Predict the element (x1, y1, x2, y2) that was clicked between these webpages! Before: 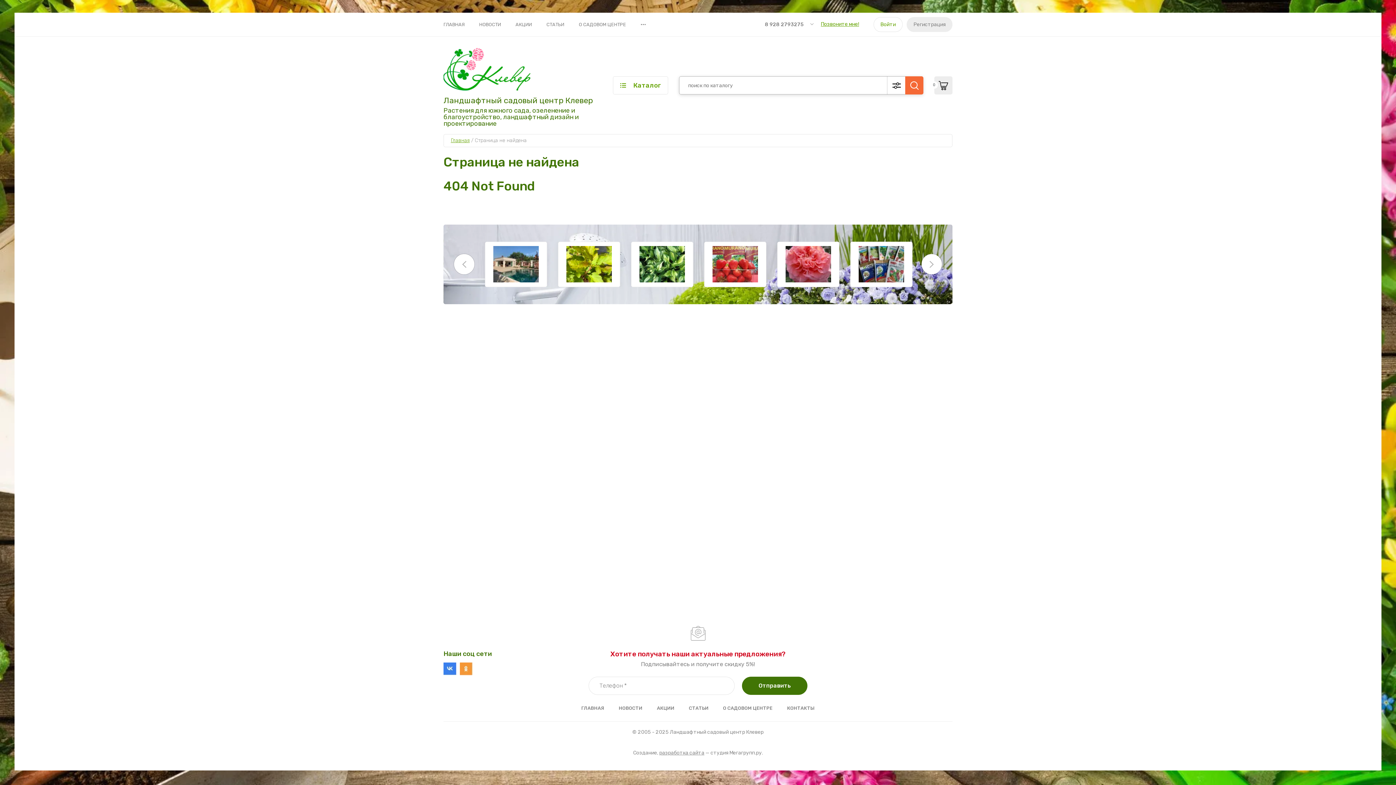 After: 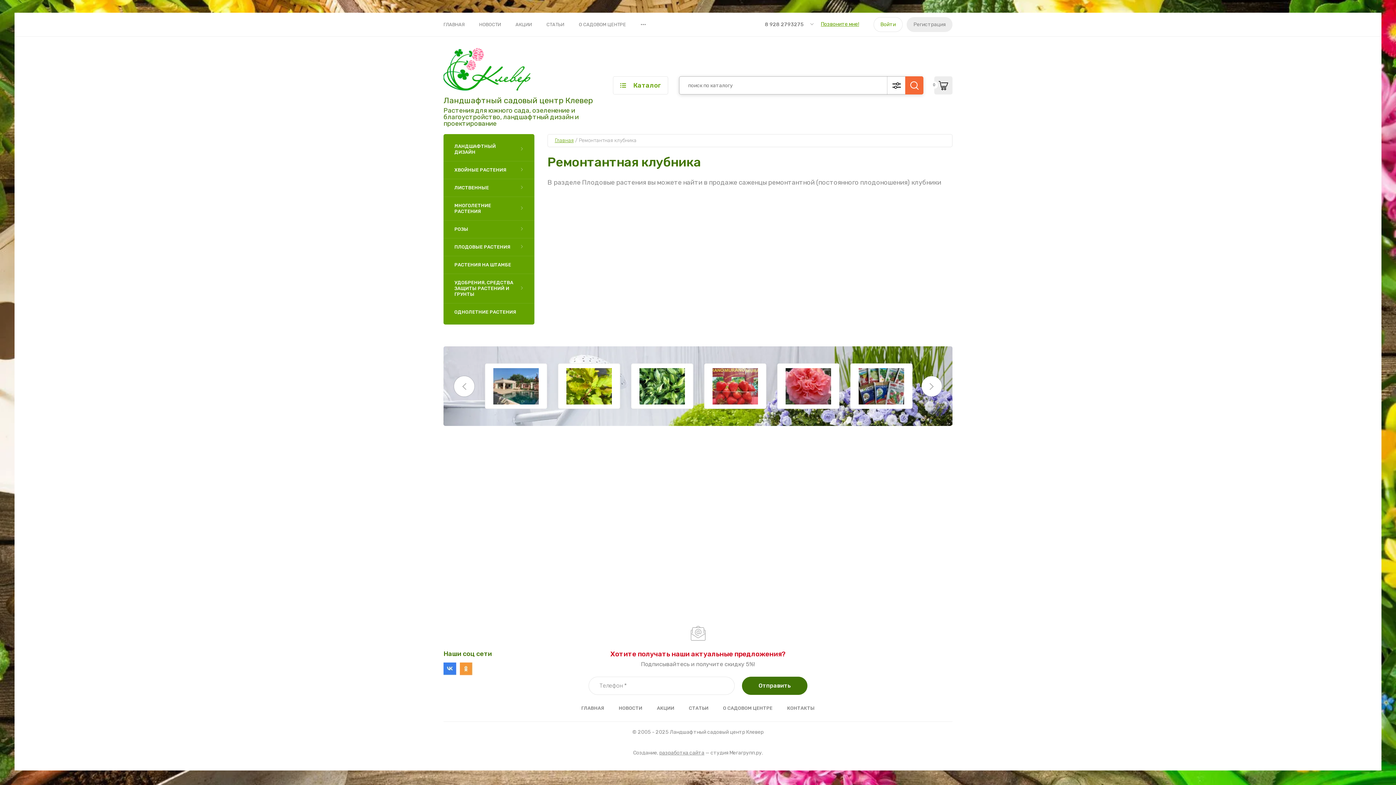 Action: bbox: (704, 241, 766, 287)